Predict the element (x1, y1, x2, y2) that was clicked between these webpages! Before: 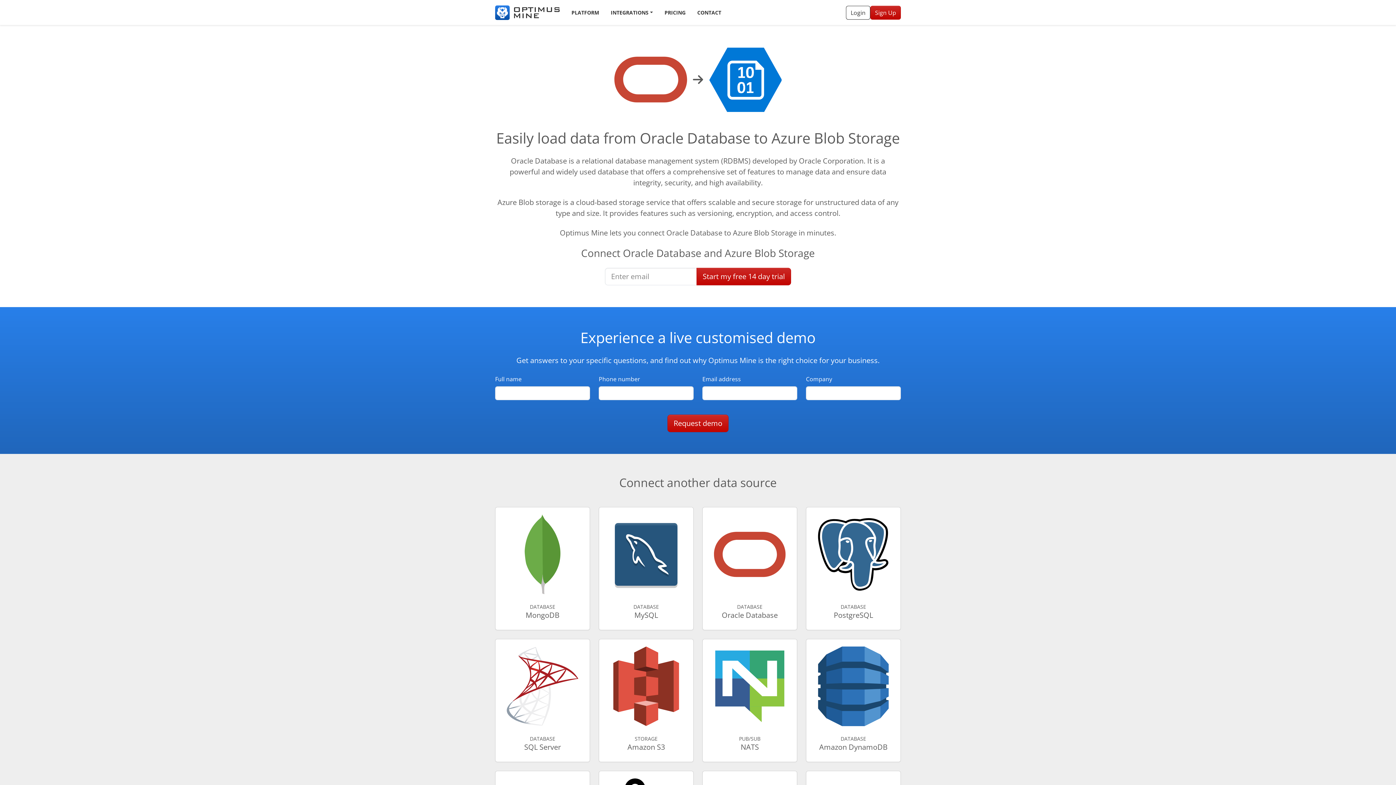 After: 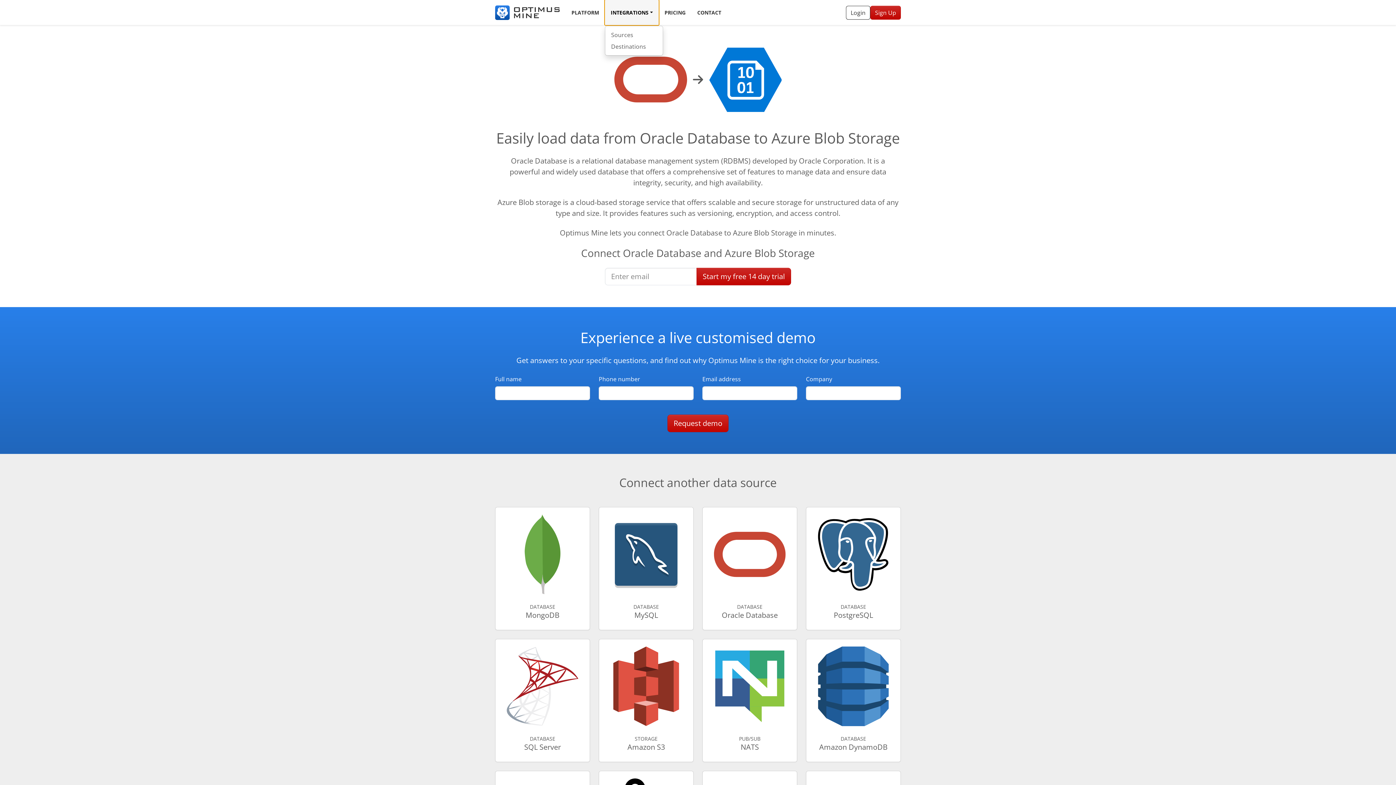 Action: bbox: (605, 0, 658, 25) label: INTEGRATIONS